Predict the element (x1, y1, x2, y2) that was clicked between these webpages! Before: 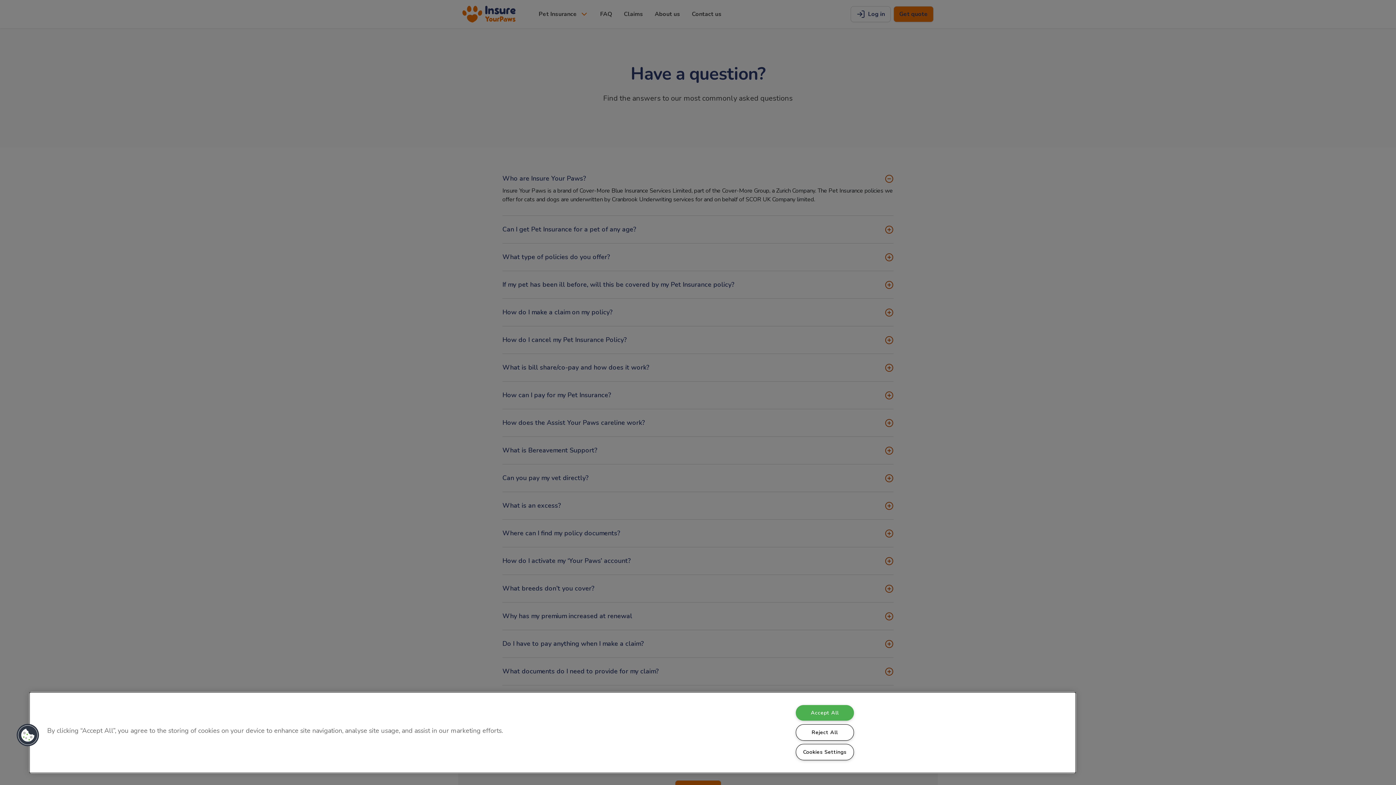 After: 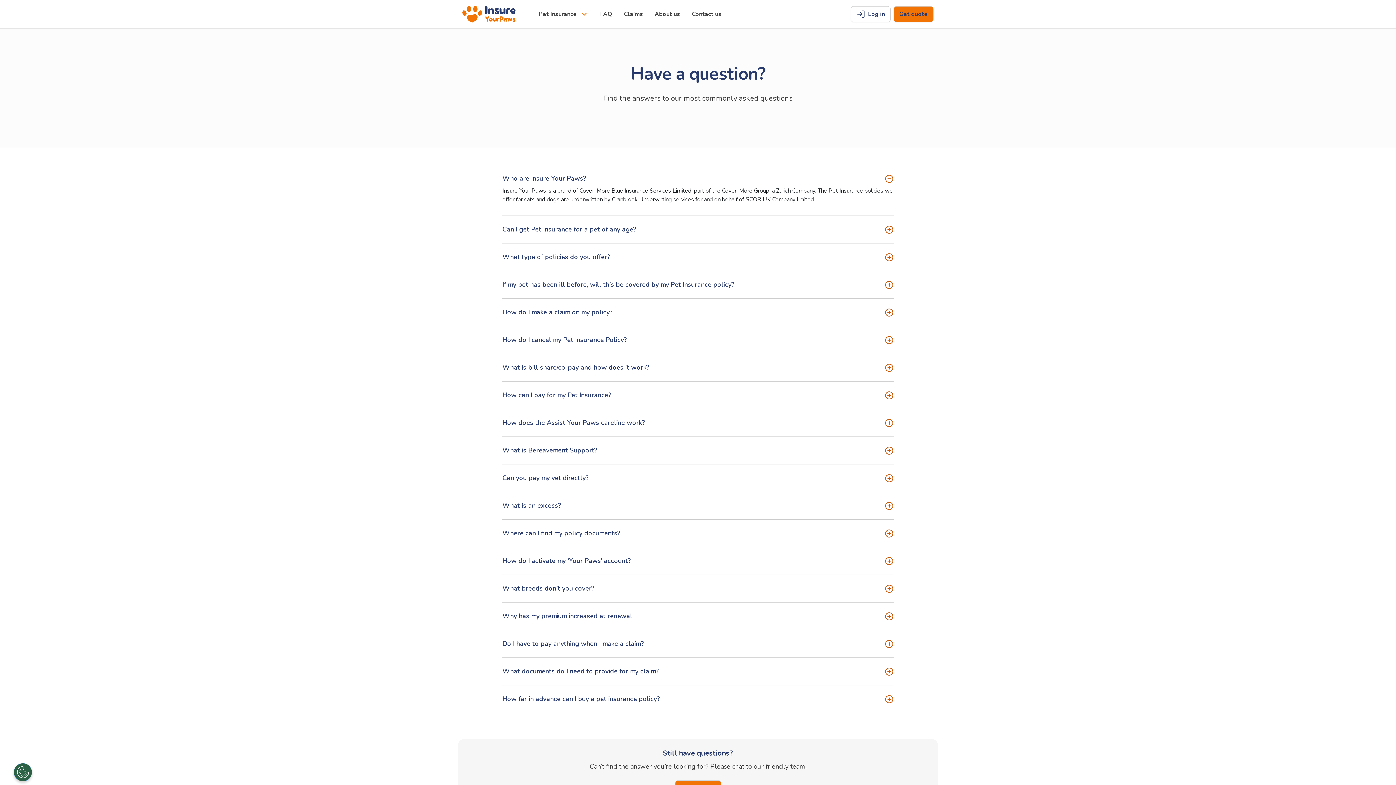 Action: label: Reject All bbox: (795, 724, 854, 740)